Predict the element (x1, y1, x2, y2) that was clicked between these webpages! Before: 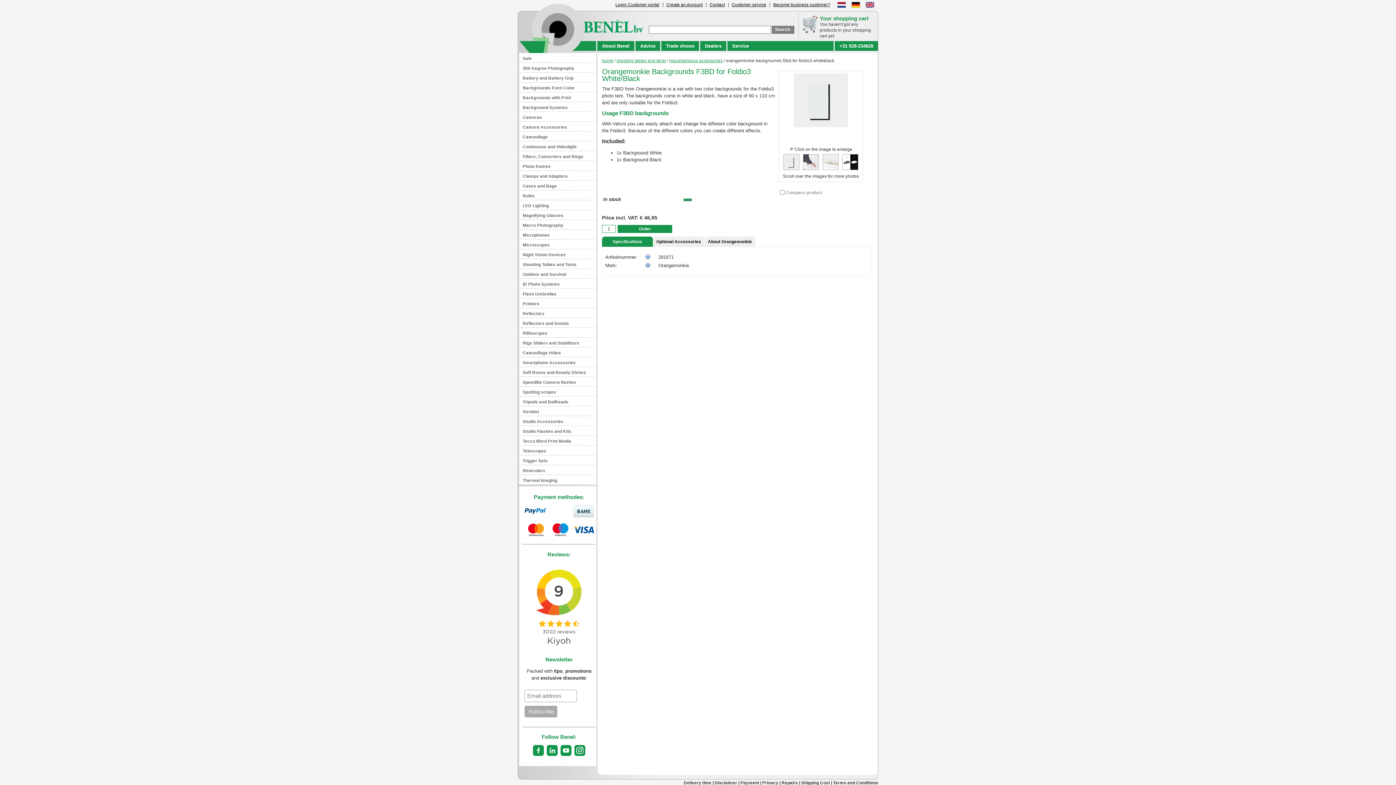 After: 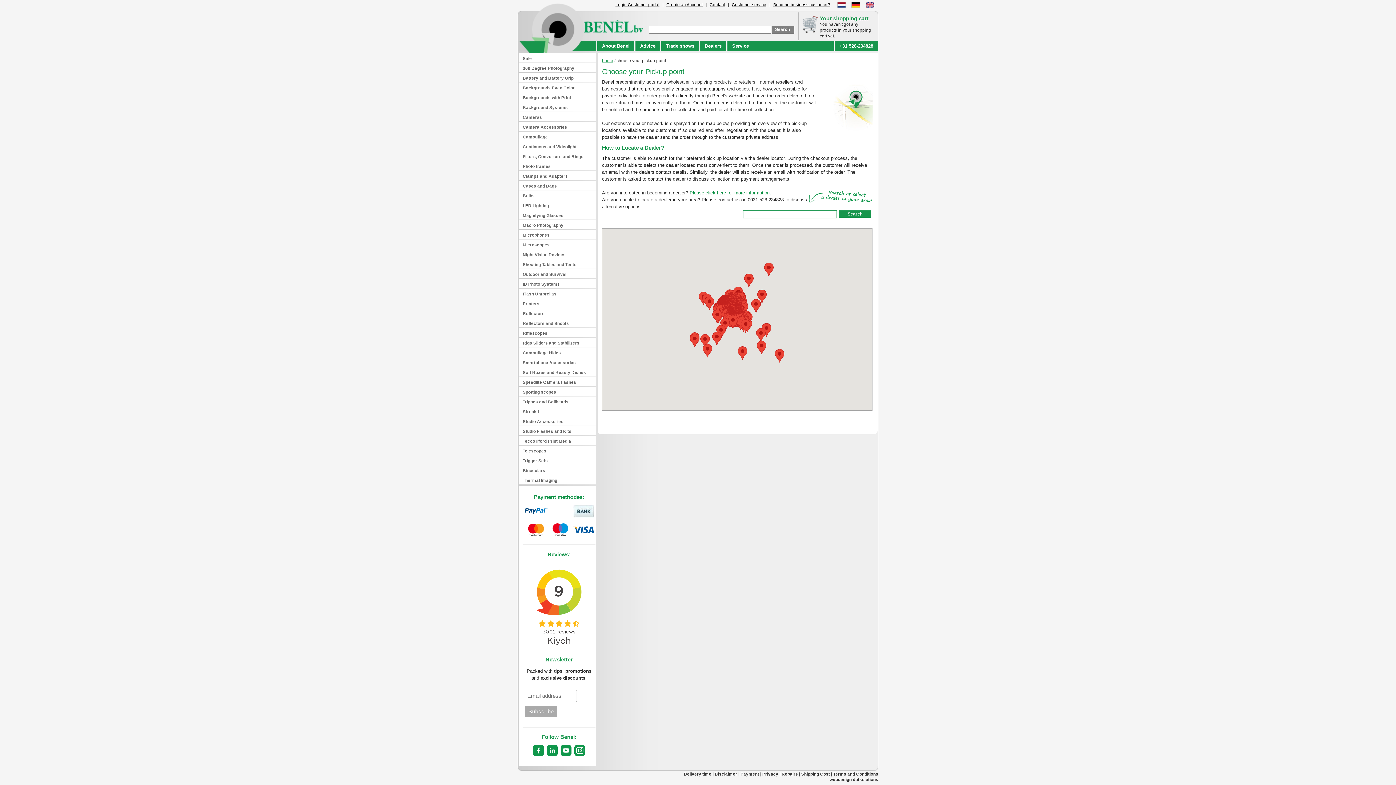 Action: label: Dealers bbox: (699, 41, 726, 50)